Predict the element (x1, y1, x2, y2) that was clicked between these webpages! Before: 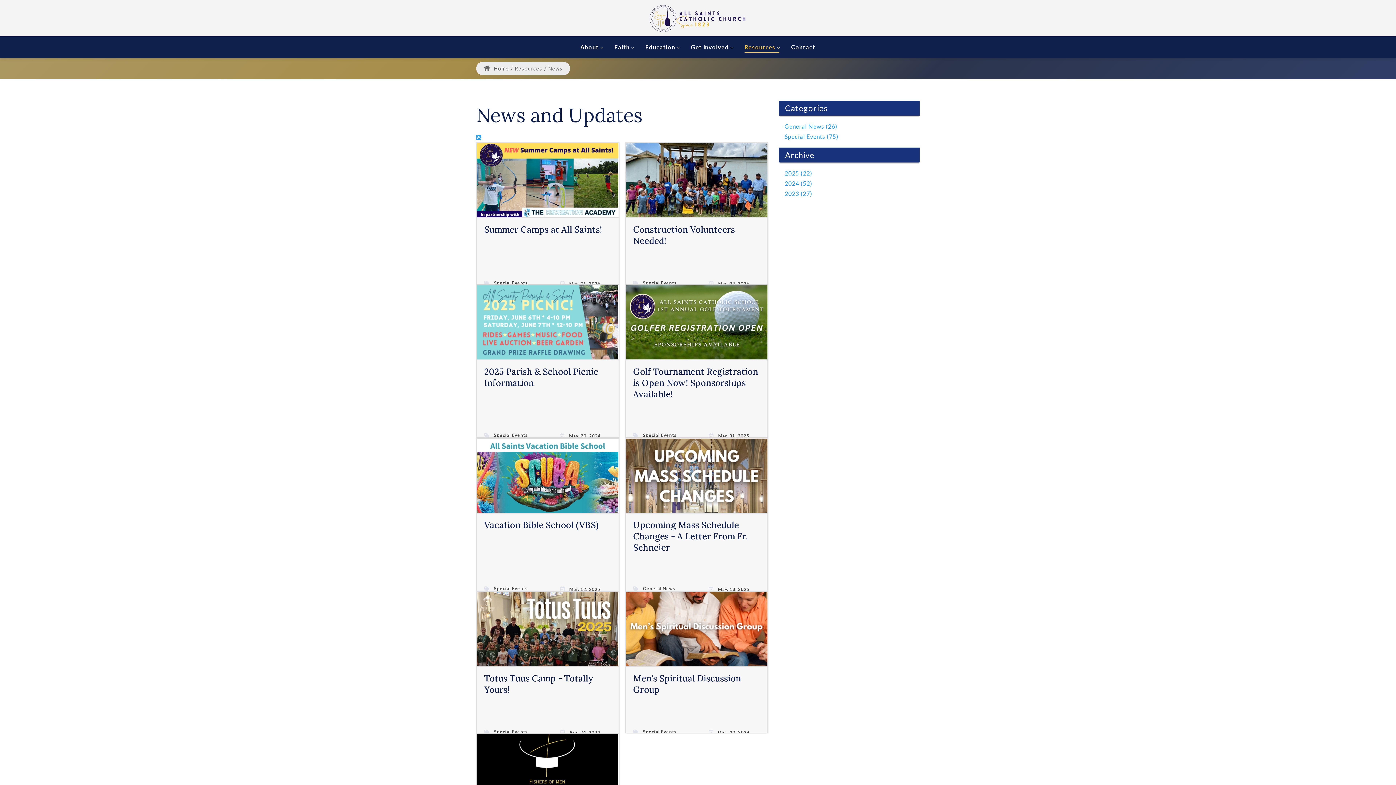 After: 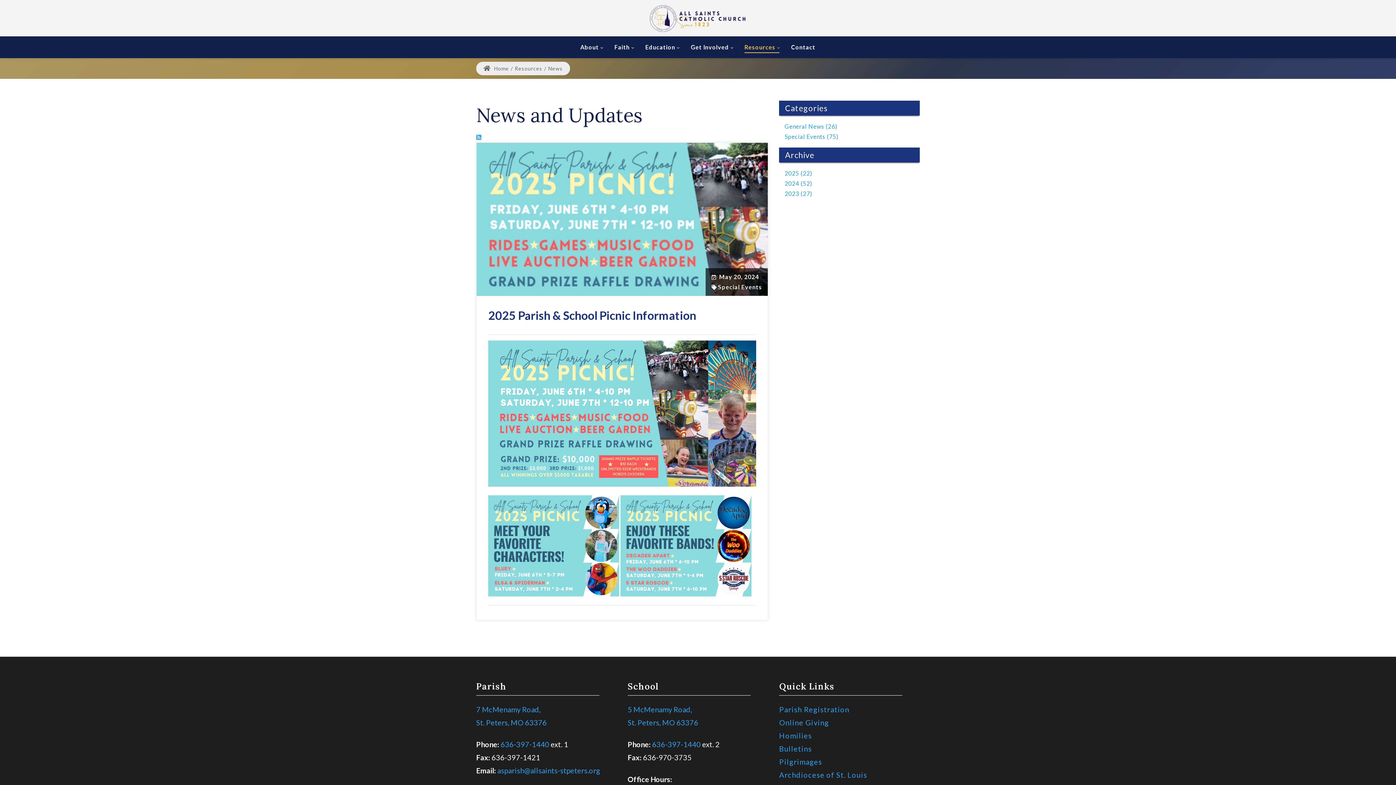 Action: bbox: (477, 285, 618, 360)